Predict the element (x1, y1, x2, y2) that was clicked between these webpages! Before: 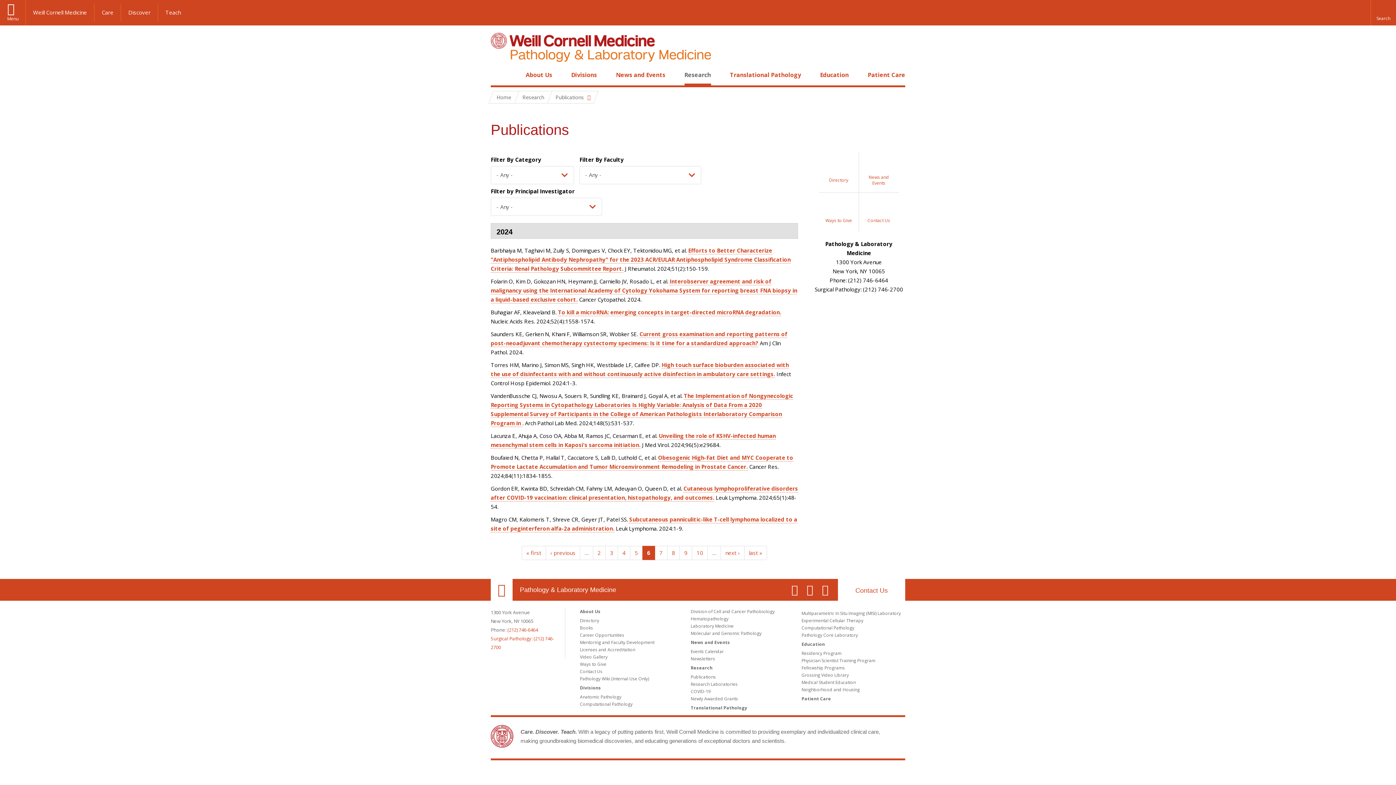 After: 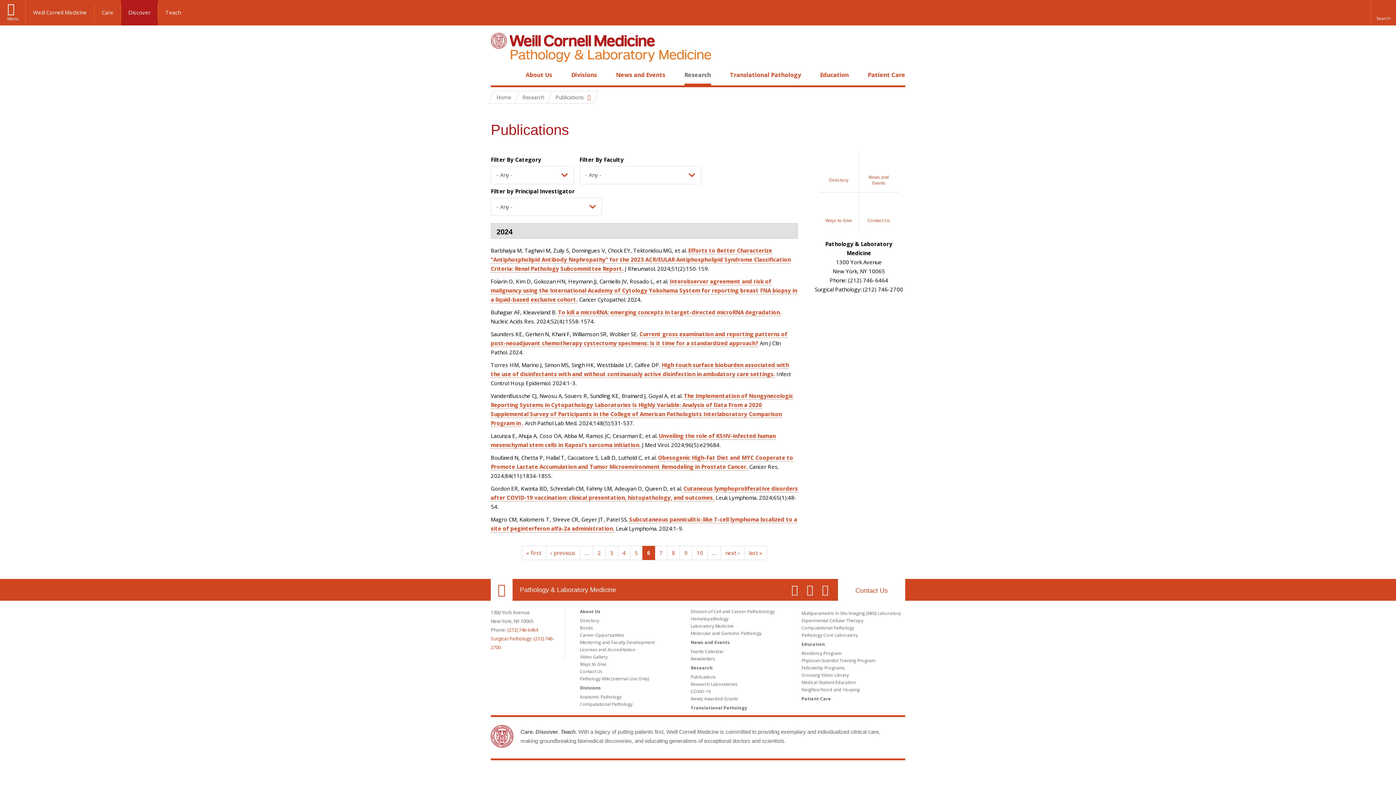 Action: bbox: (121, 3, 158, 21) label: Discover